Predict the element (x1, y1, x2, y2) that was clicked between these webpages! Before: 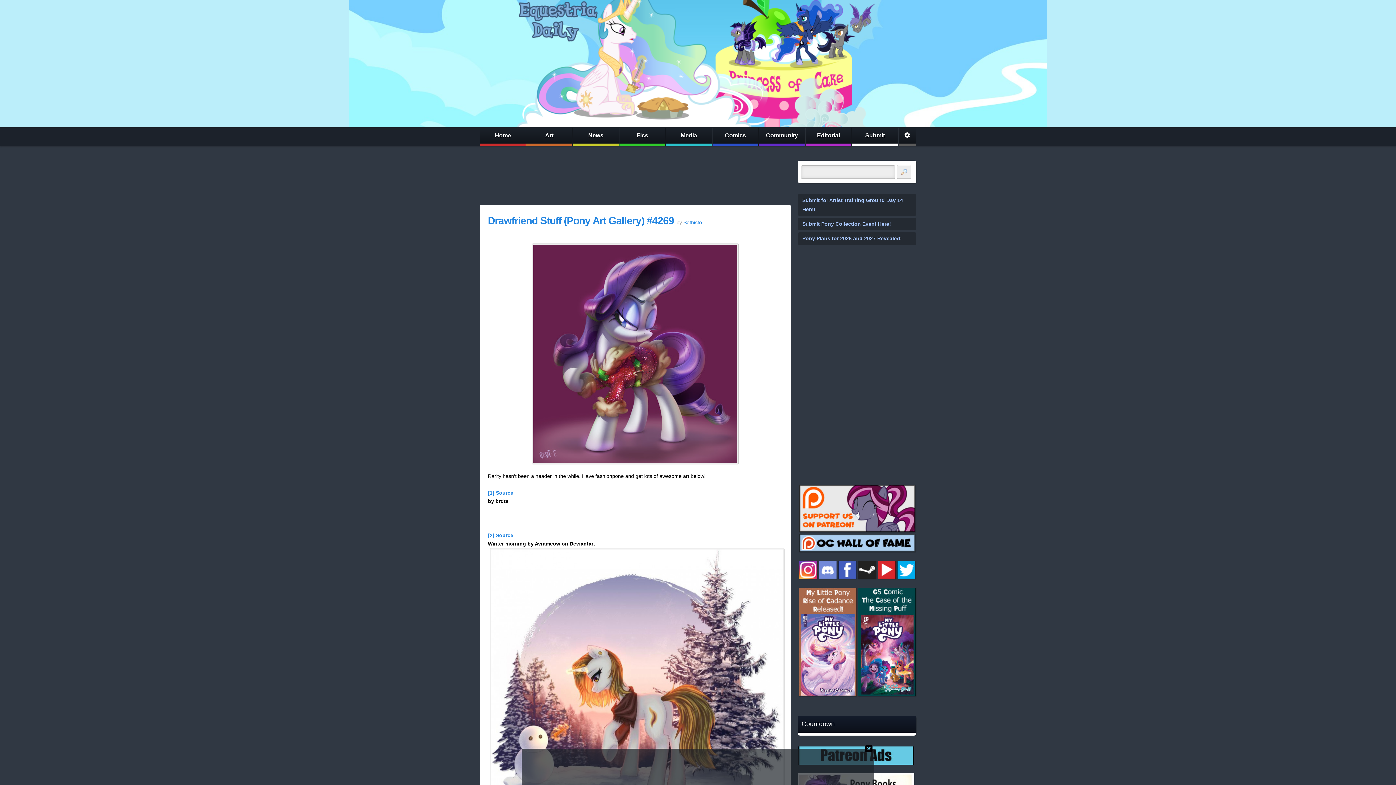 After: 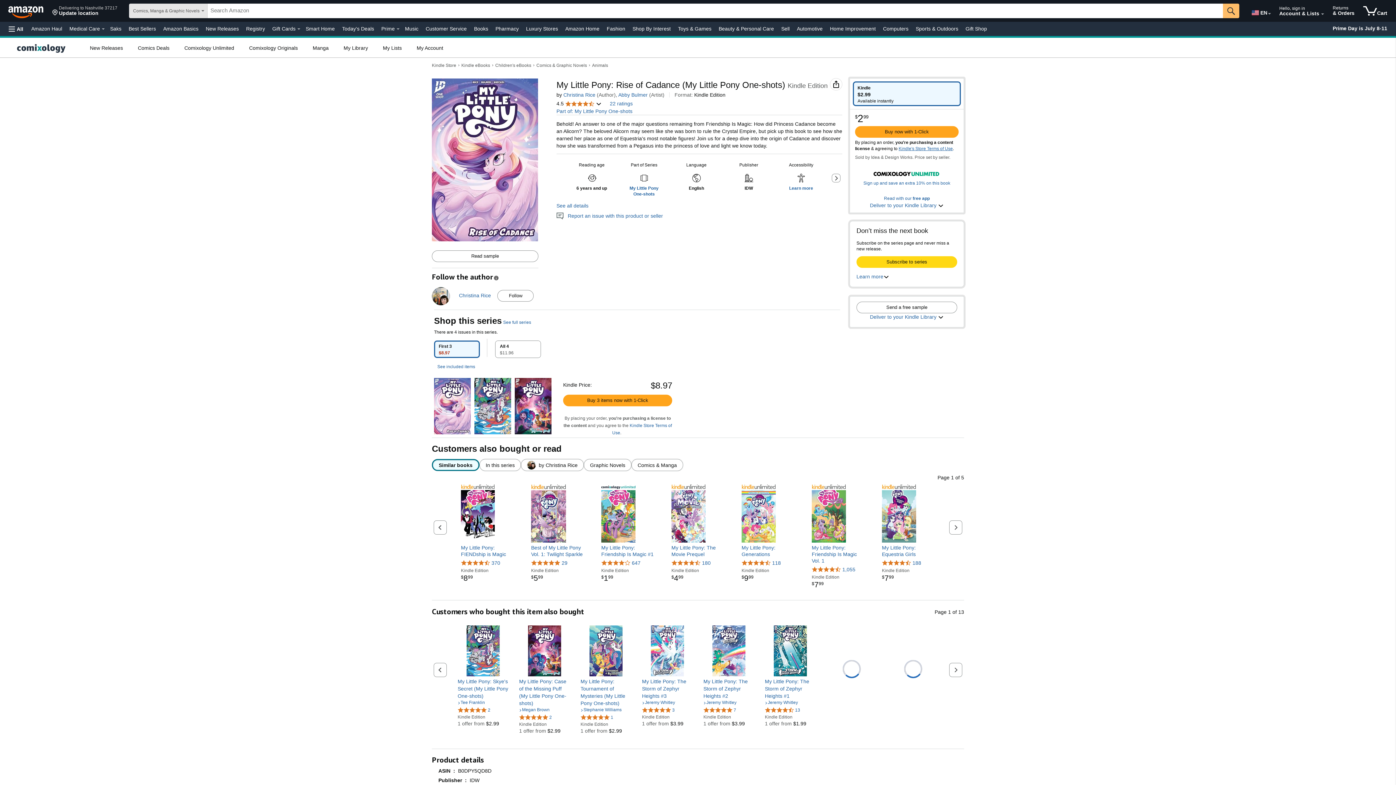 Action: bbox: (798, 588, 856, 696)